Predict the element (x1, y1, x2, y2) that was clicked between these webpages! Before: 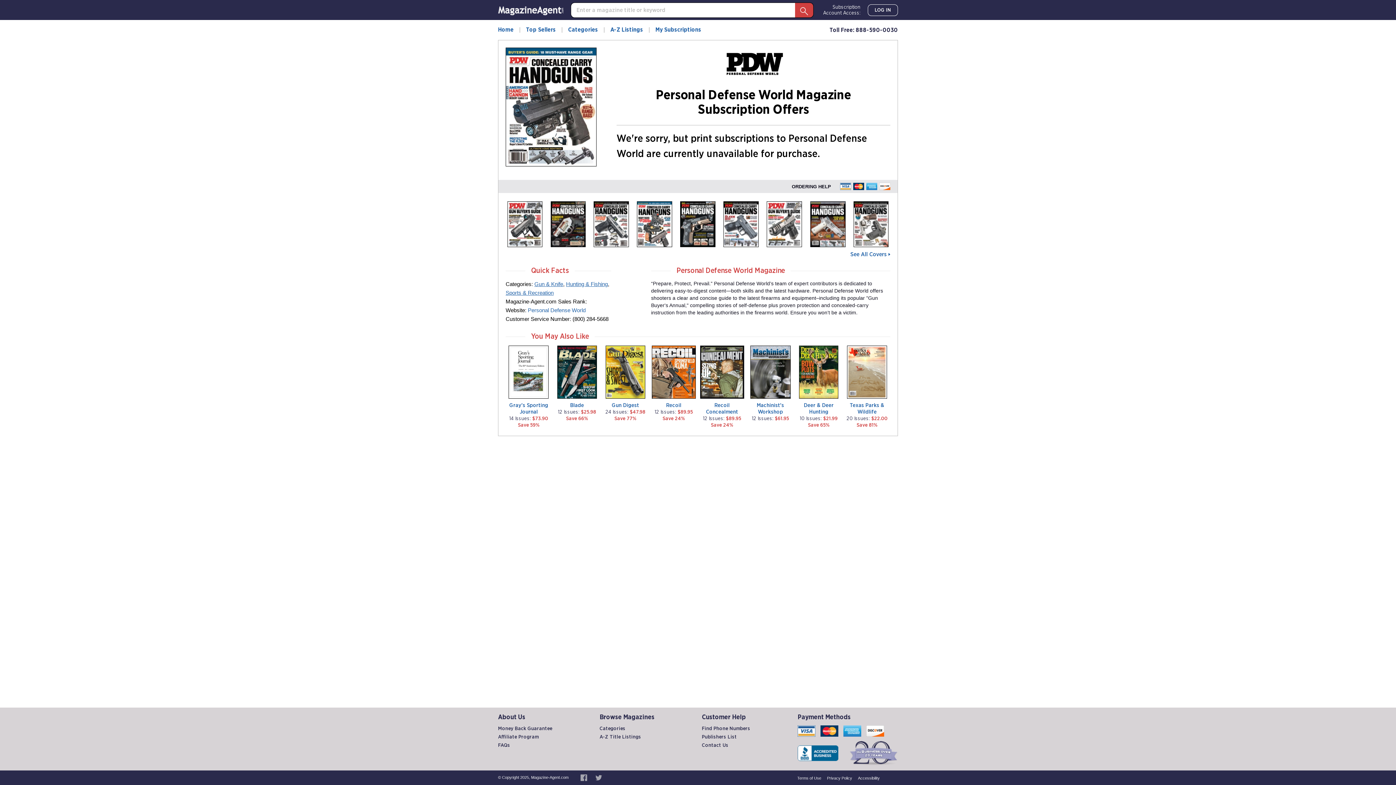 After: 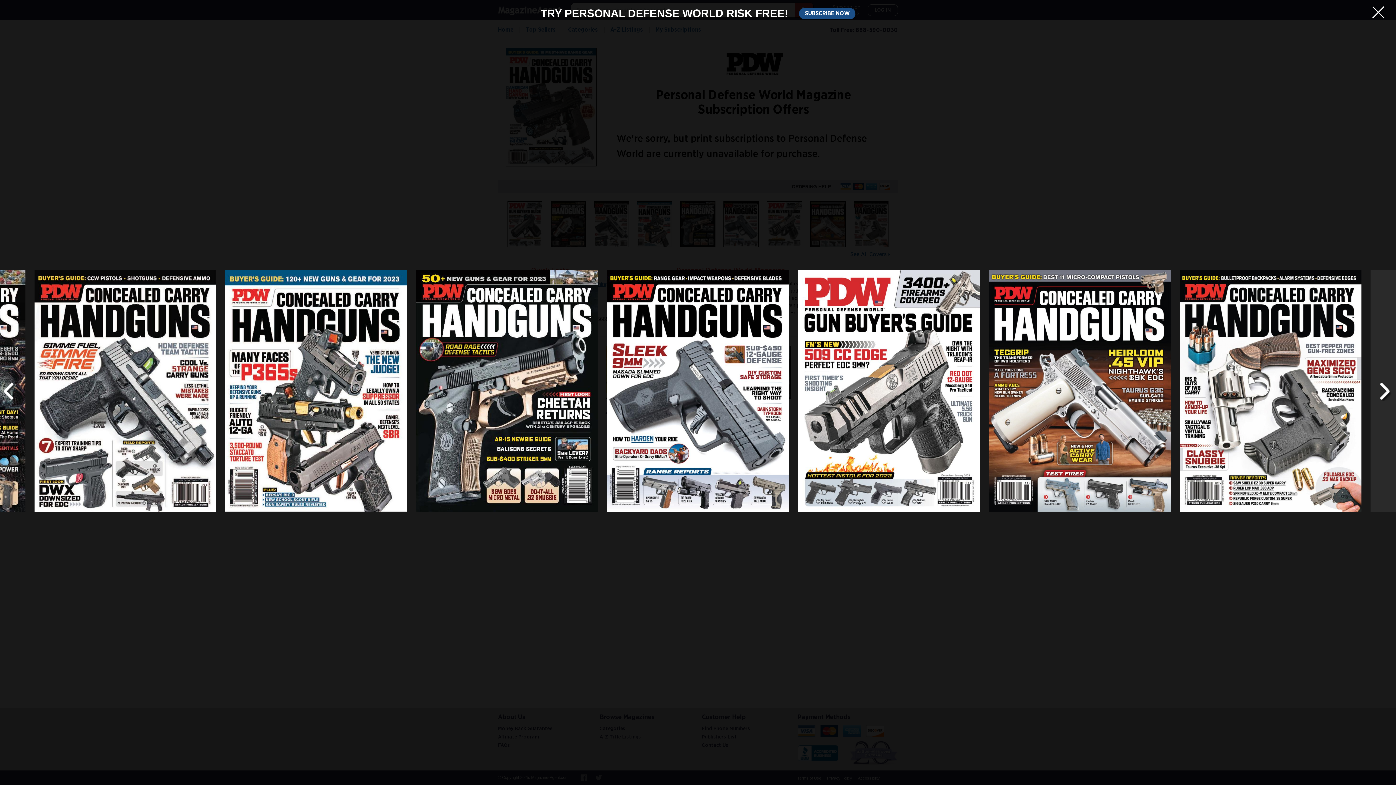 Action: bbox: (722, 201, 760, 247)